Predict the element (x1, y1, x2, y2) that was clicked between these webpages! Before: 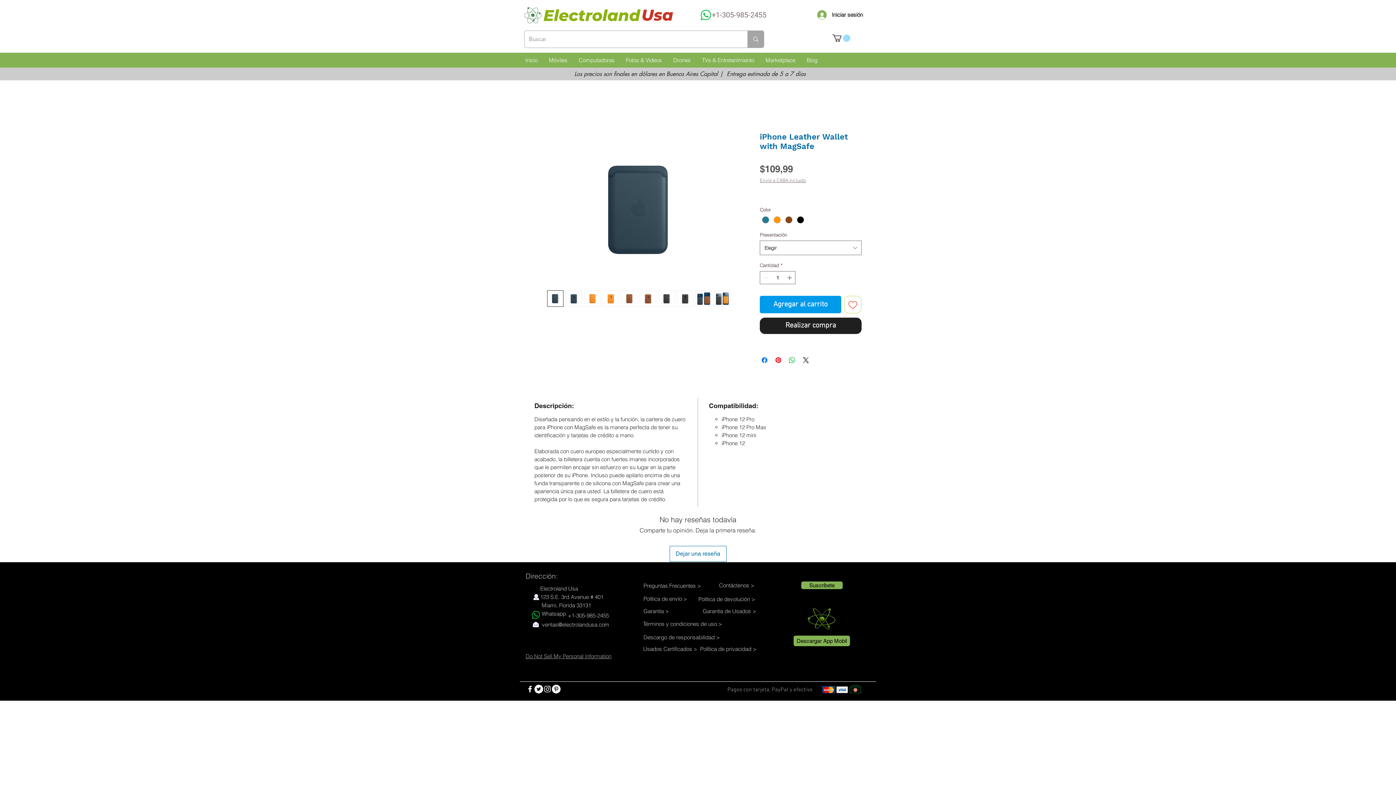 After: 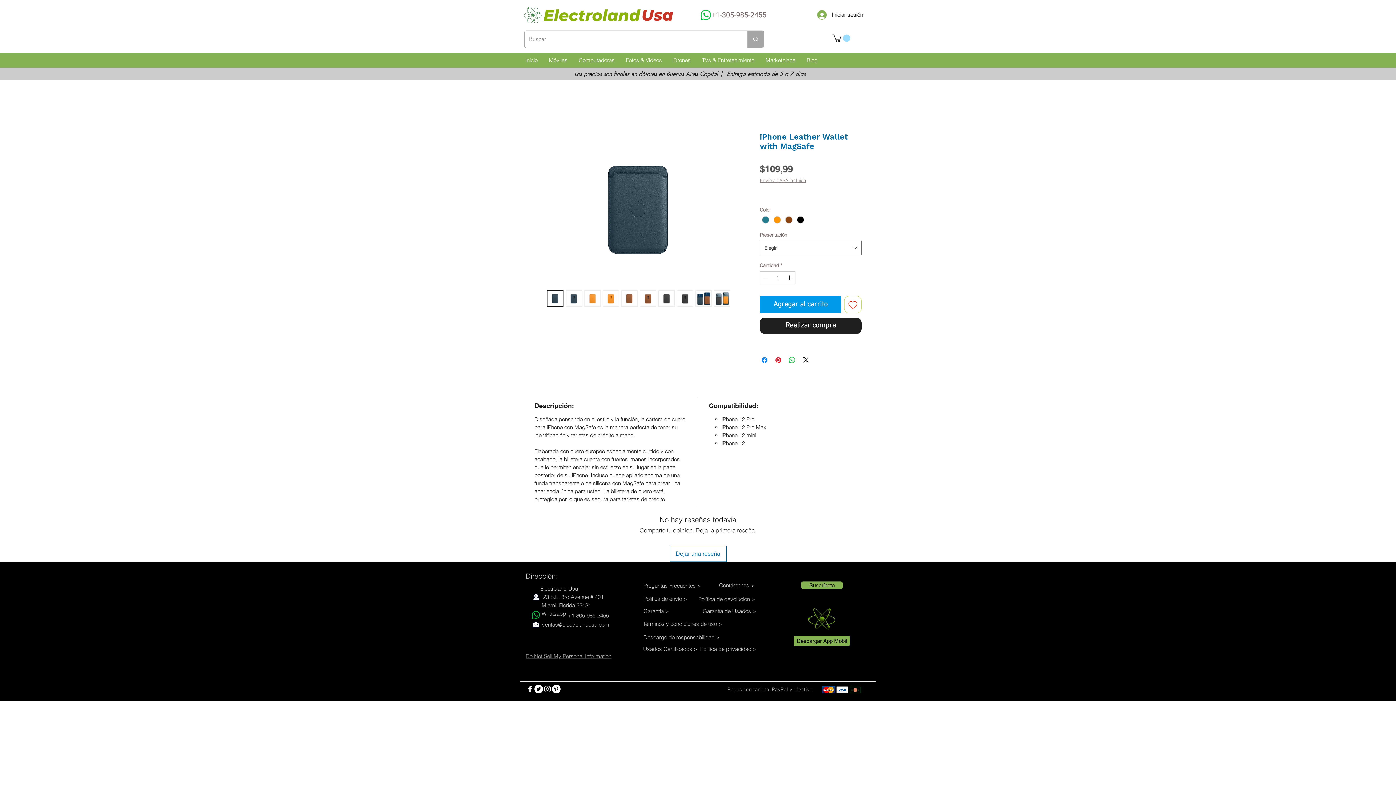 Action: bbox: (714, 290, 730, 306)